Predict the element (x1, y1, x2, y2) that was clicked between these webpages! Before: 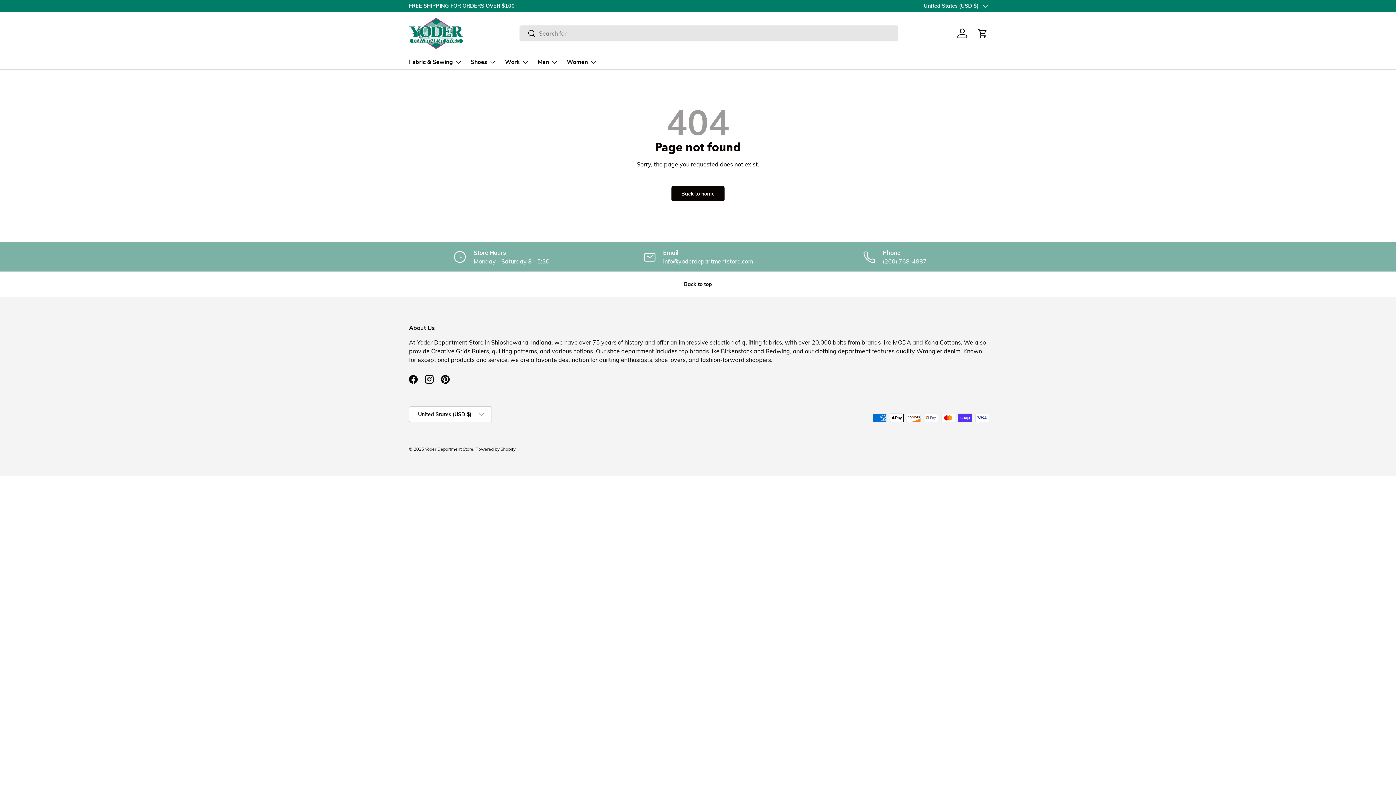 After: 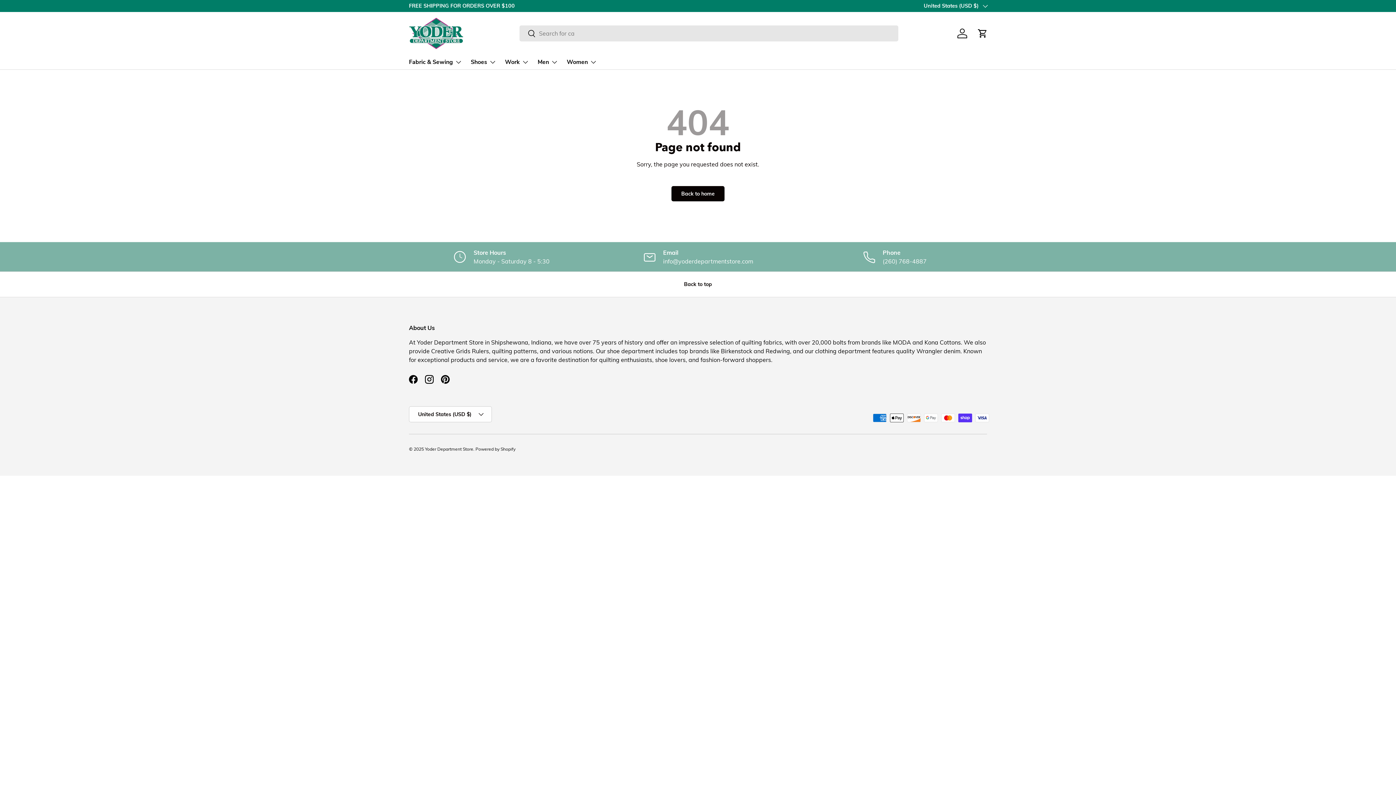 Action: bbox: (0, 271, 1396, 297) label: Back to top